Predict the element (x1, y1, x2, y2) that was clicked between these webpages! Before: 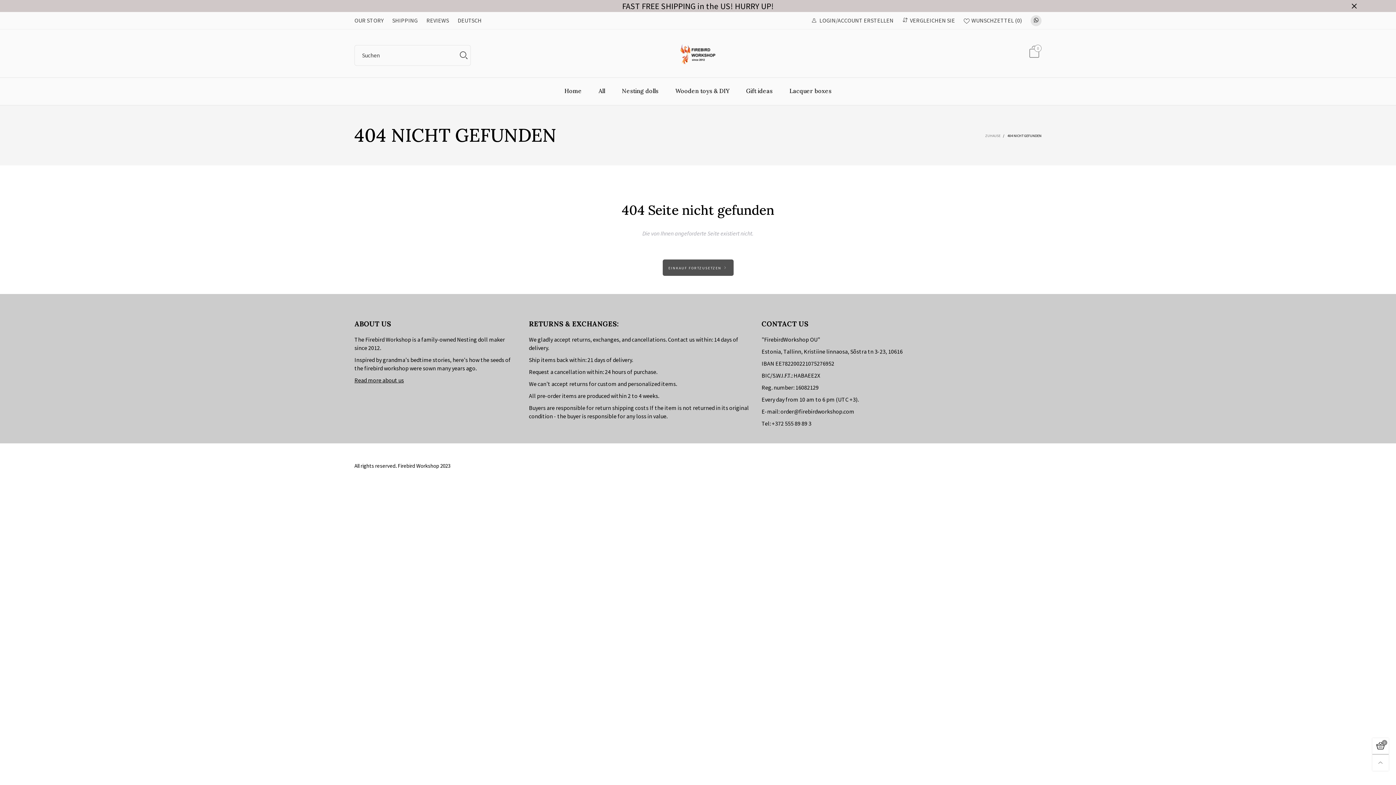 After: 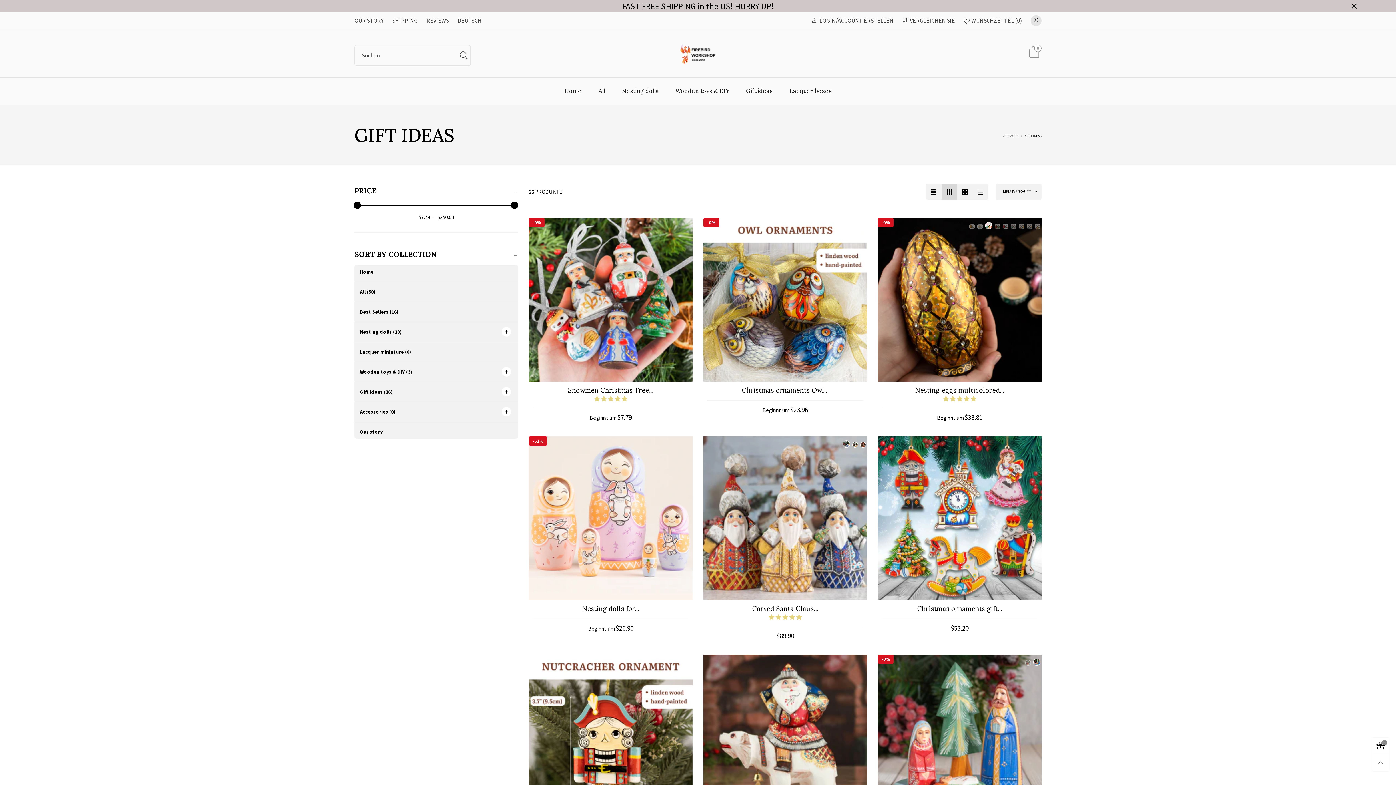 Action: label: Gift ideas bbox: (746, 86, 772, 95)